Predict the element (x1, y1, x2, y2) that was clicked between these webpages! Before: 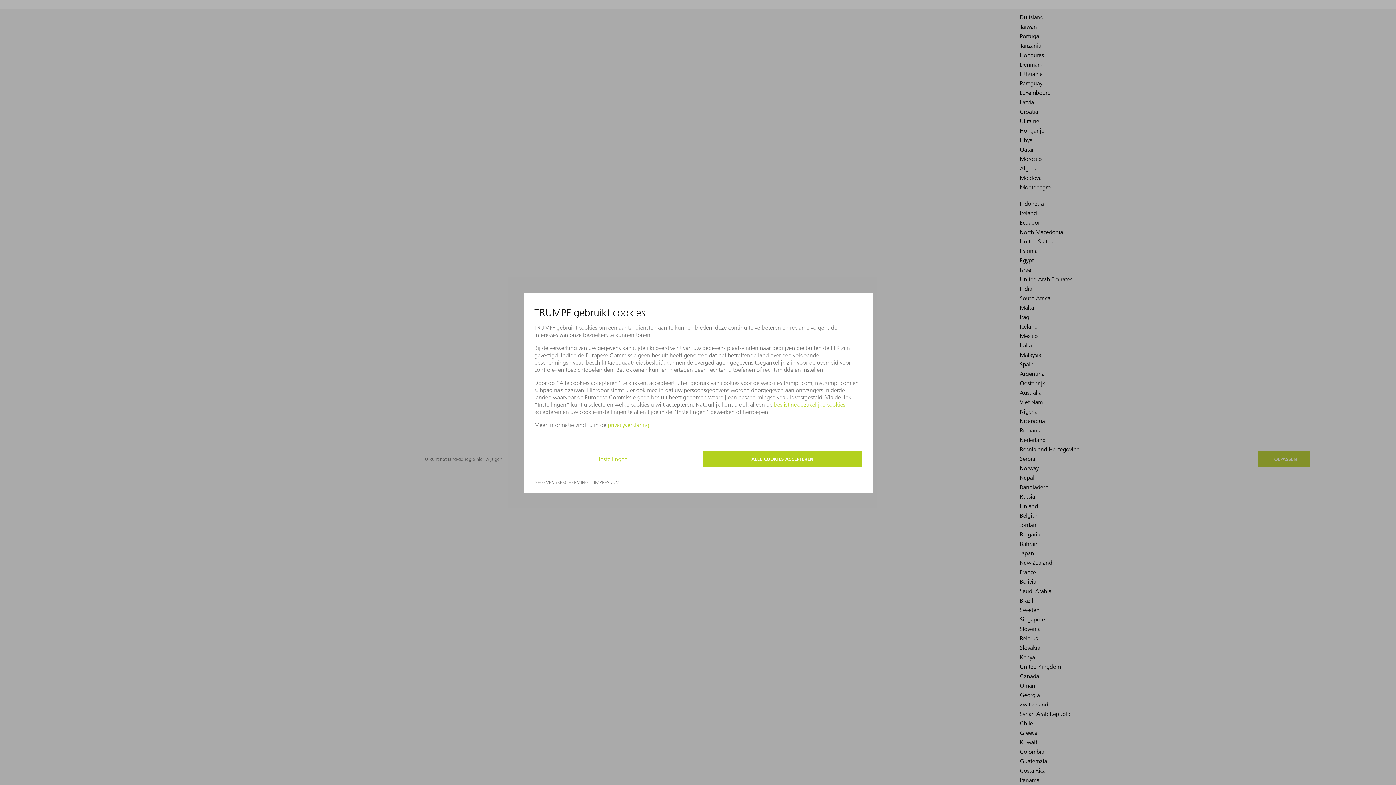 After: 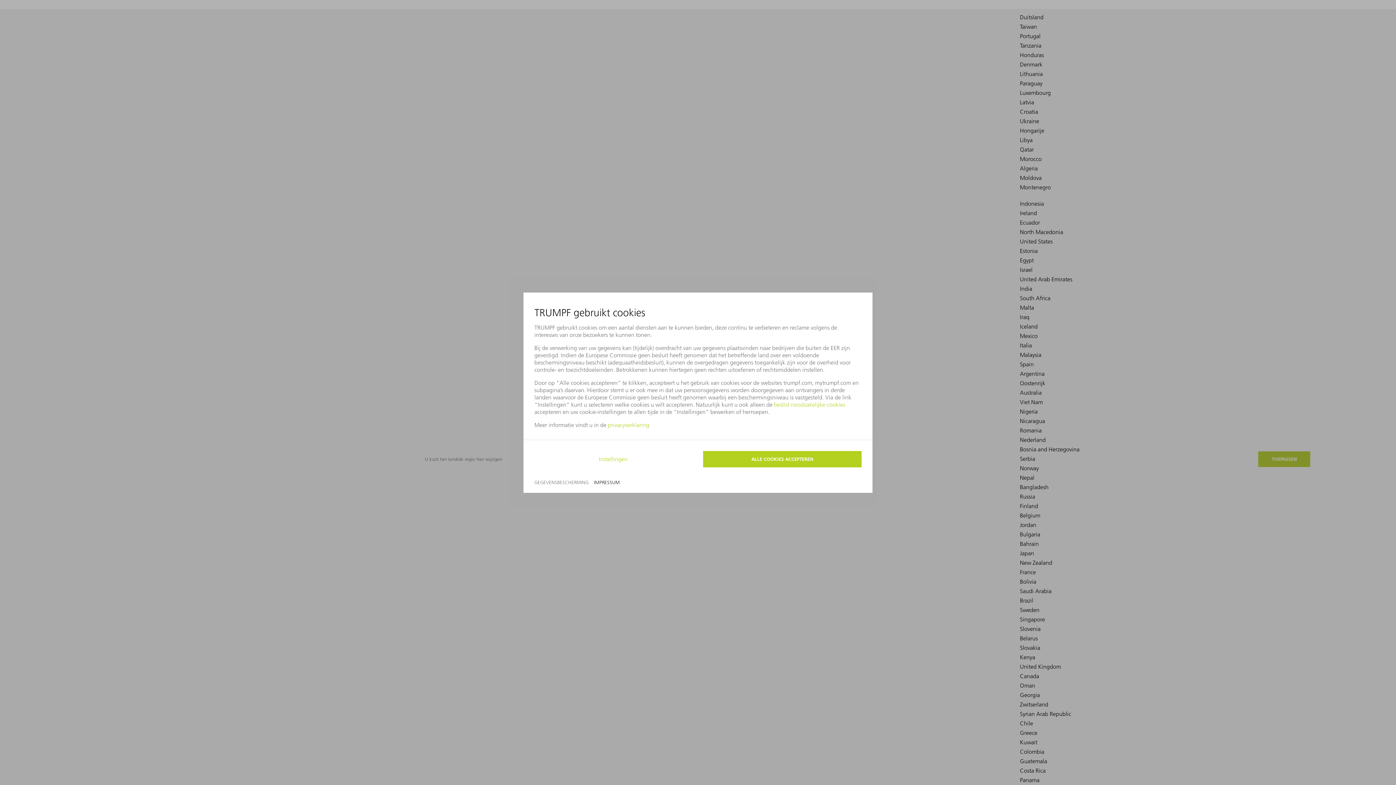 Action: label: IMPRESSUM bbox: (594, 479, 620, 485)